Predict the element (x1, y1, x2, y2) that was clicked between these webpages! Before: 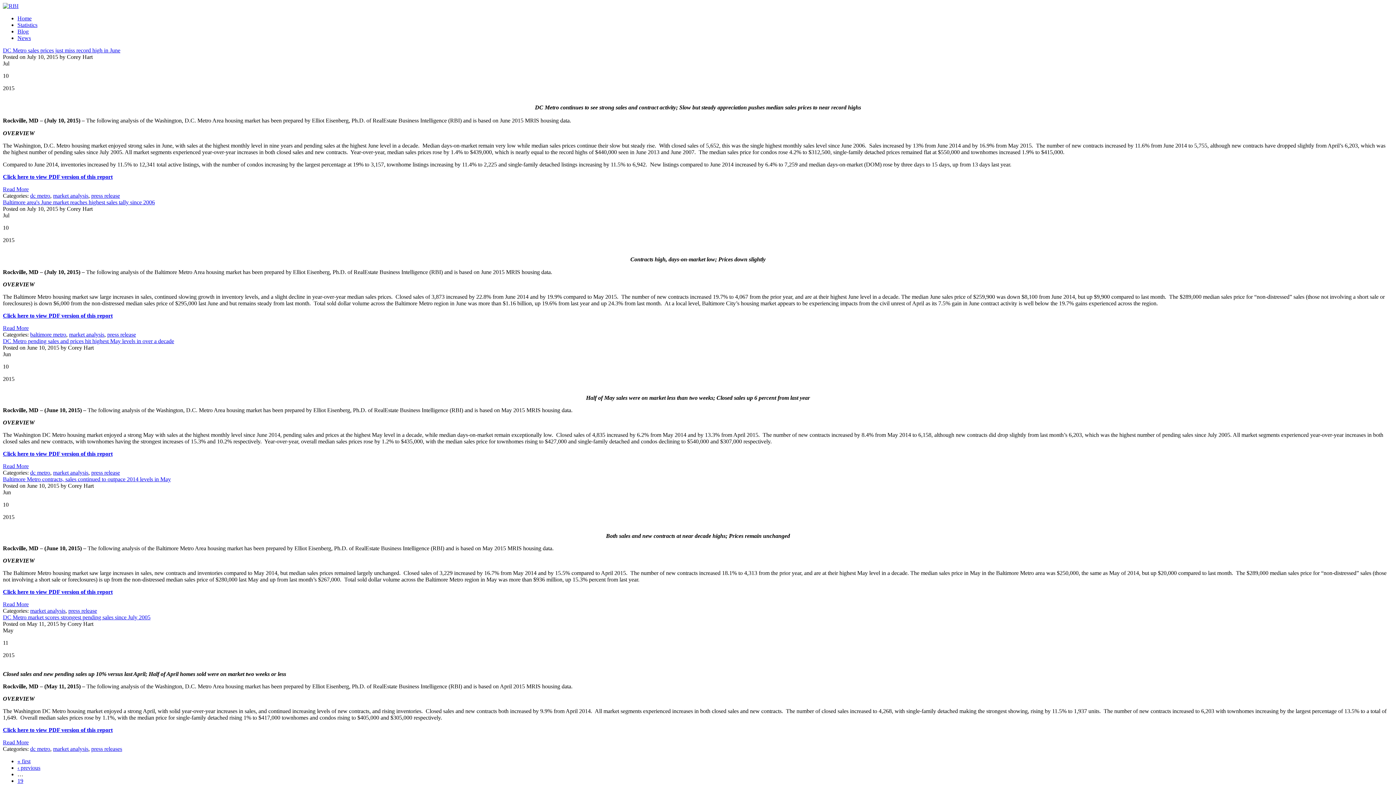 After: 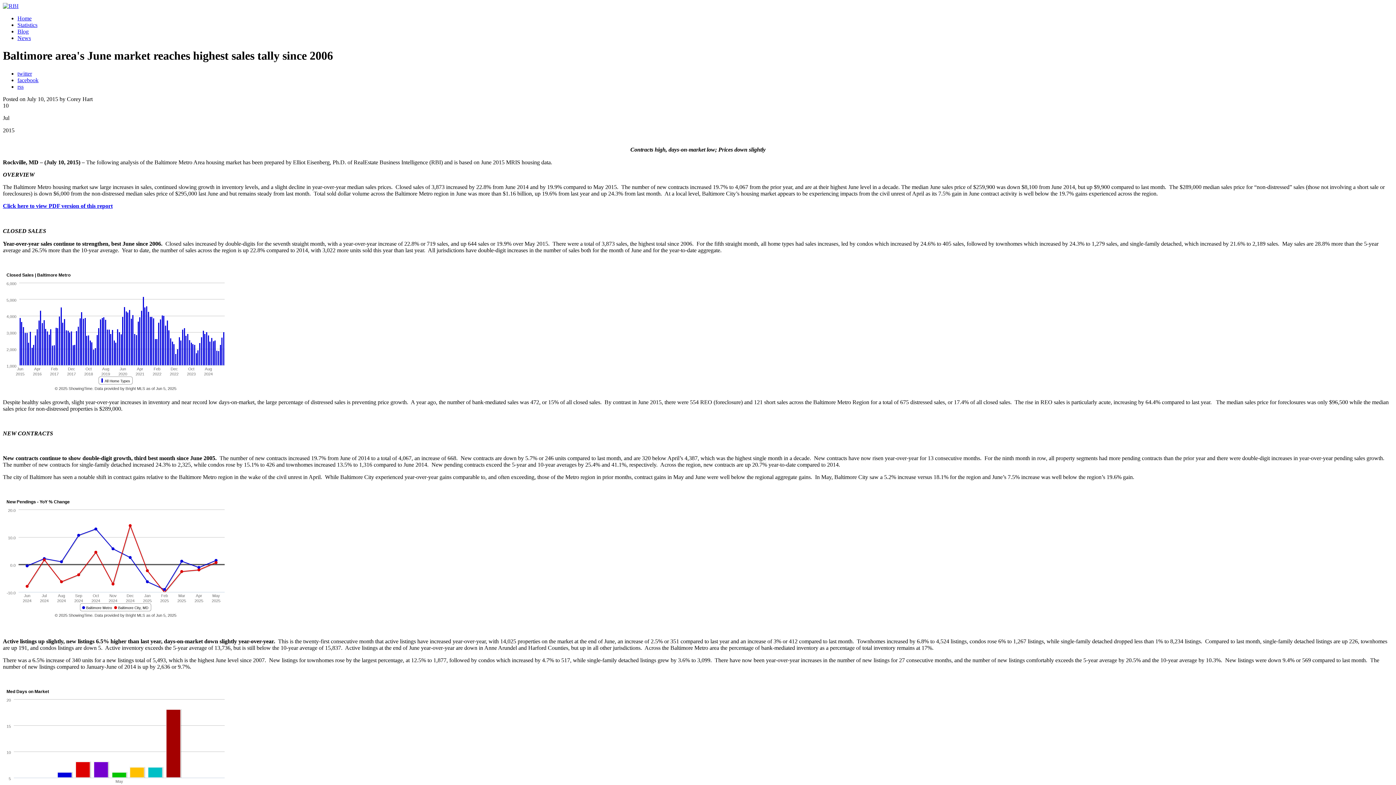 Action: label: Read More bbox: (2, 325, 28, 331)